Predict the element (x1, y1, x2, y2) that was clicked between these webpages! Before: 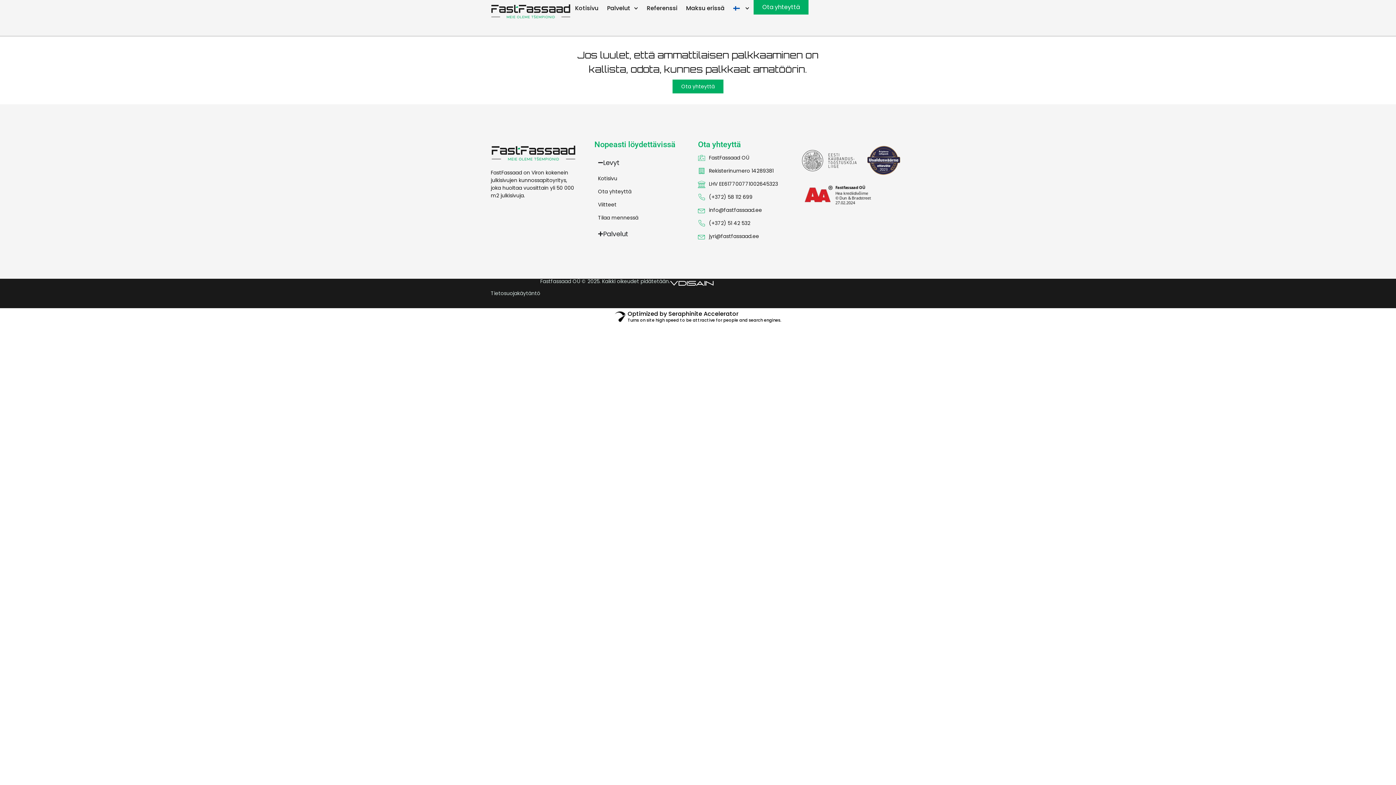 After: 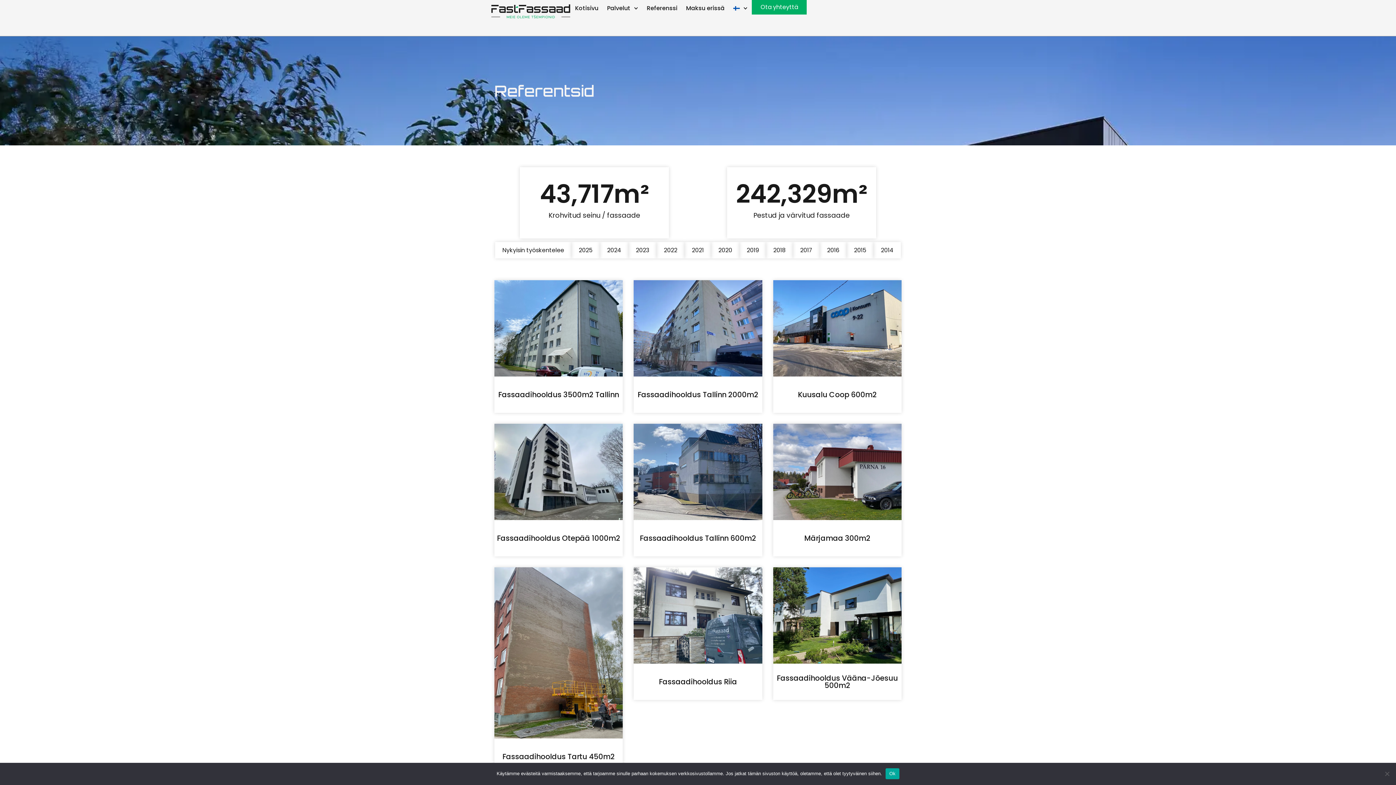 Action: label: Referenssi bbox: (642, 0, 681, 16)